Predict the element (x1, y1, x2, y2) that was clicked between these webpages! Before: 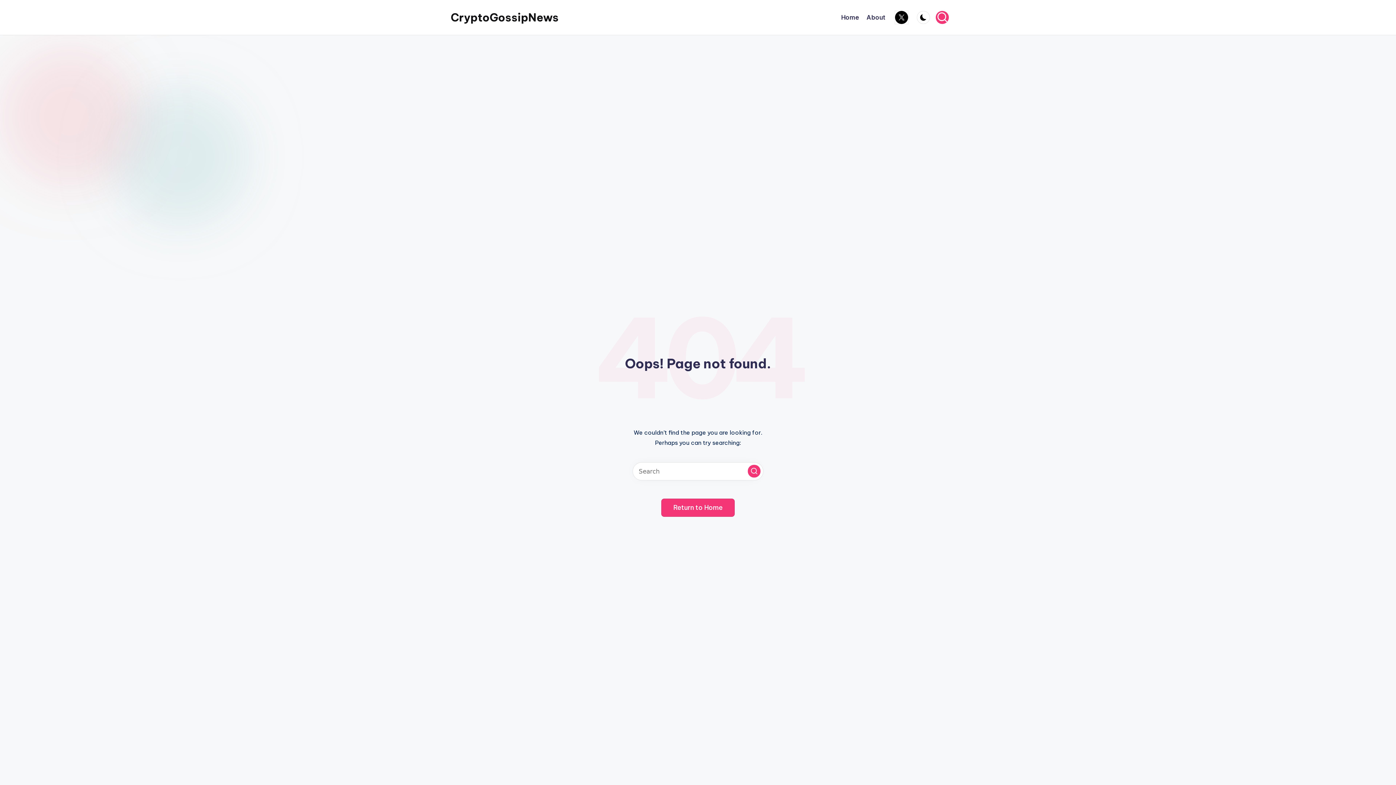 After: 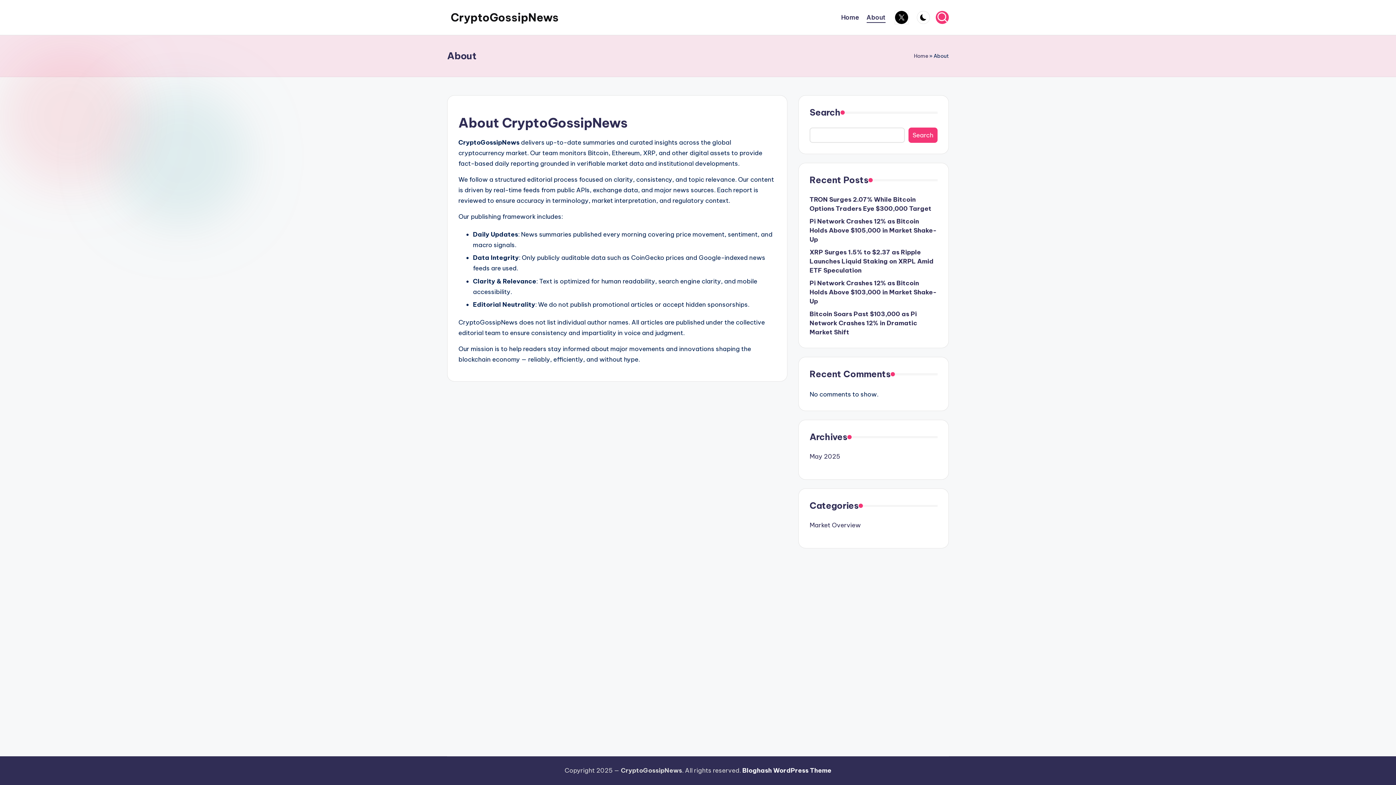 Action: bbox: (866, 12, 885, 22) label: About